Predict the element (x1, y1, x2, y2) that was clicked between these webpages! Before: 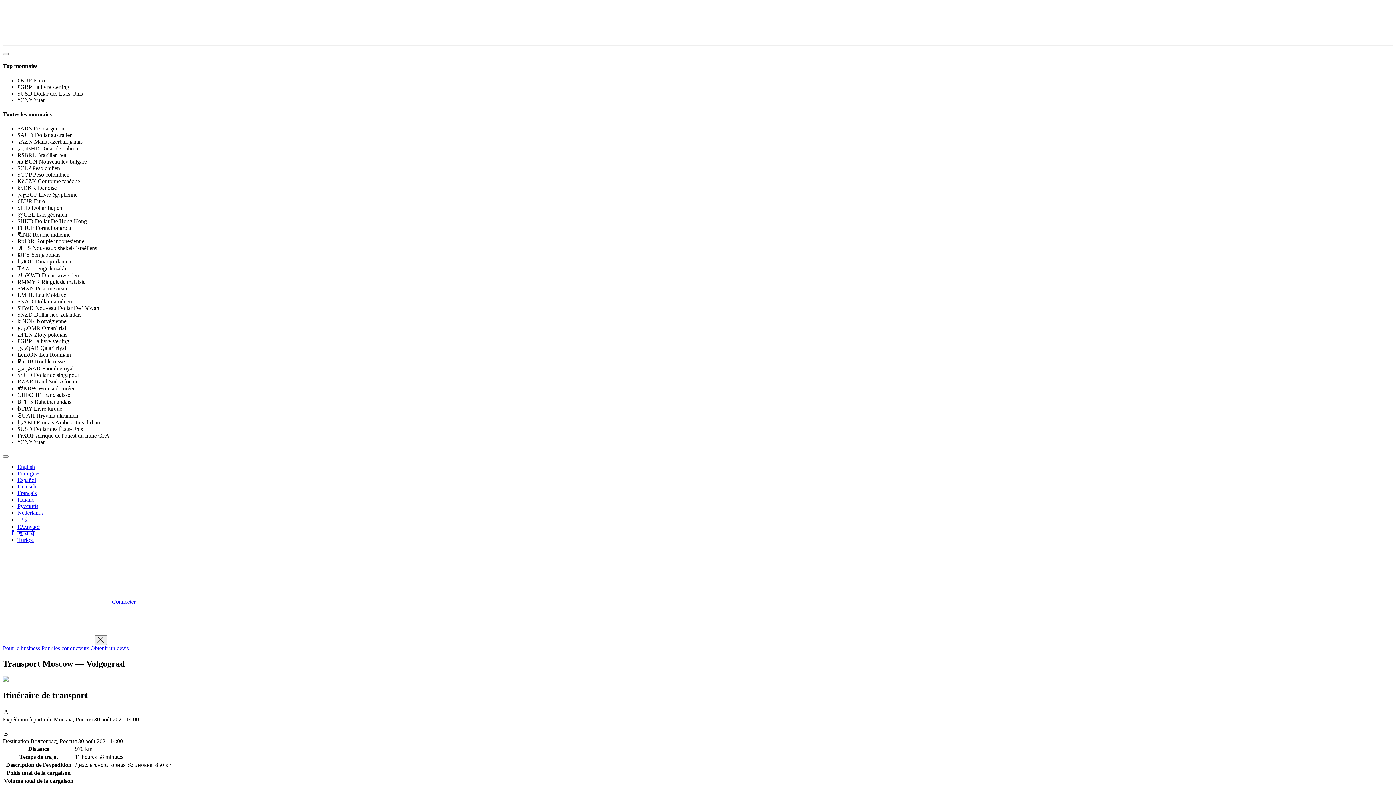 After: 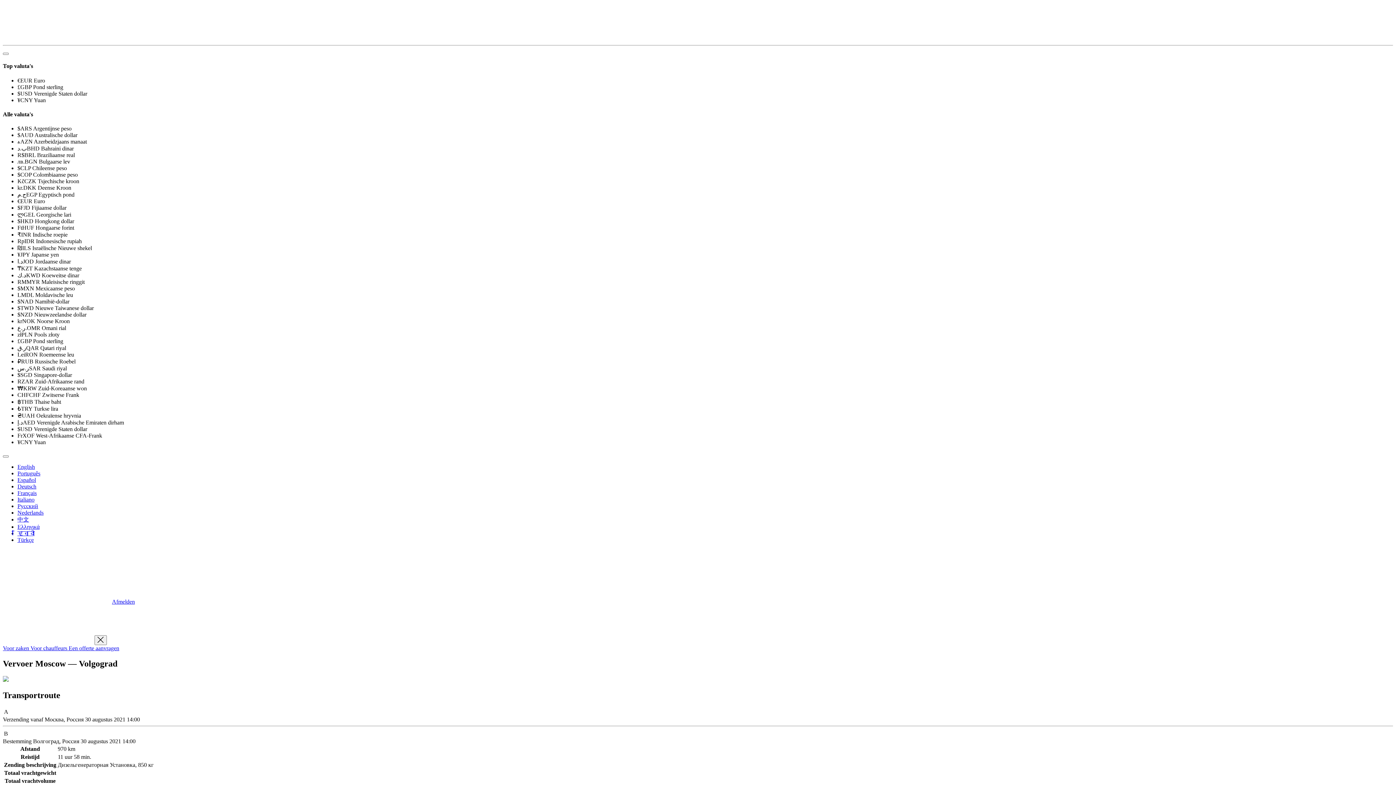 Action: bbox: (17, 509, 43, 516) label: Nederlands